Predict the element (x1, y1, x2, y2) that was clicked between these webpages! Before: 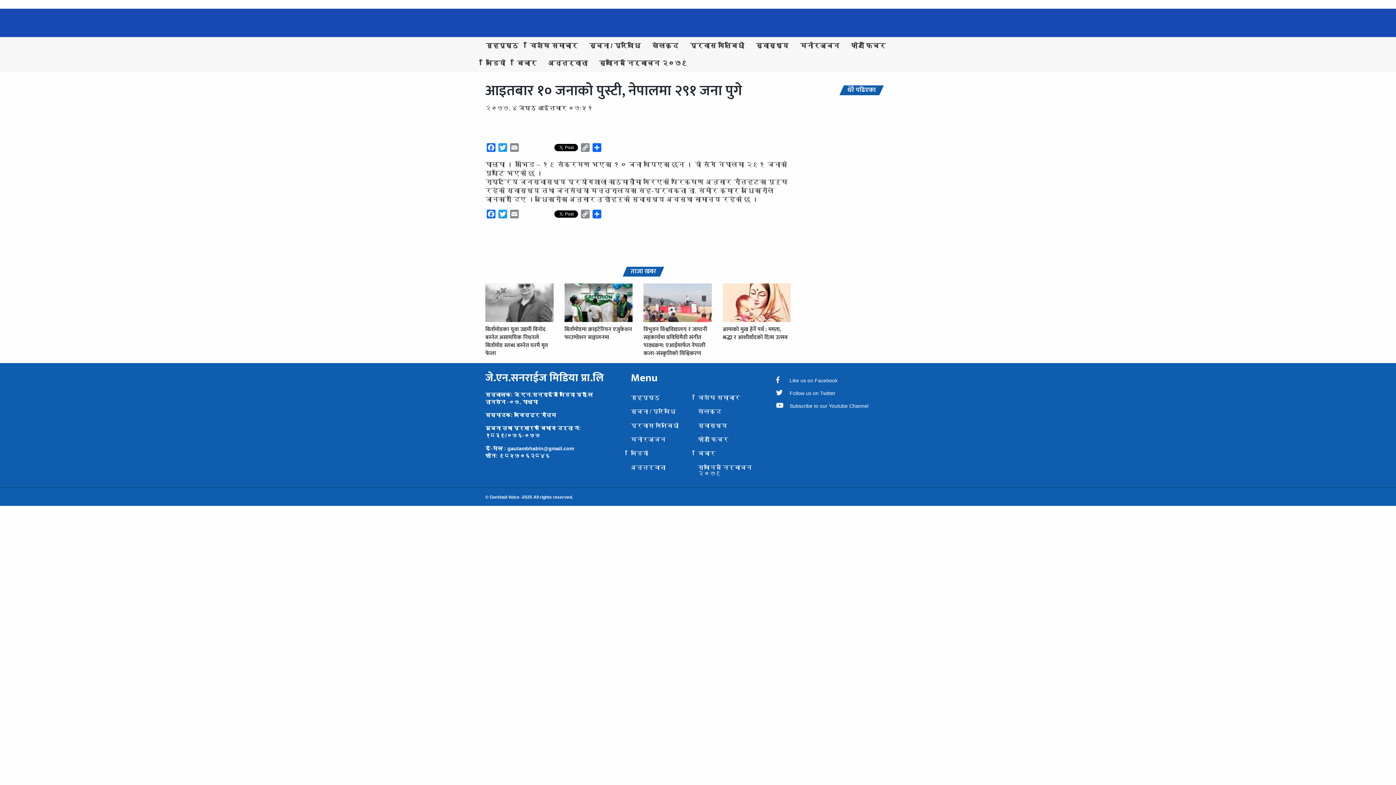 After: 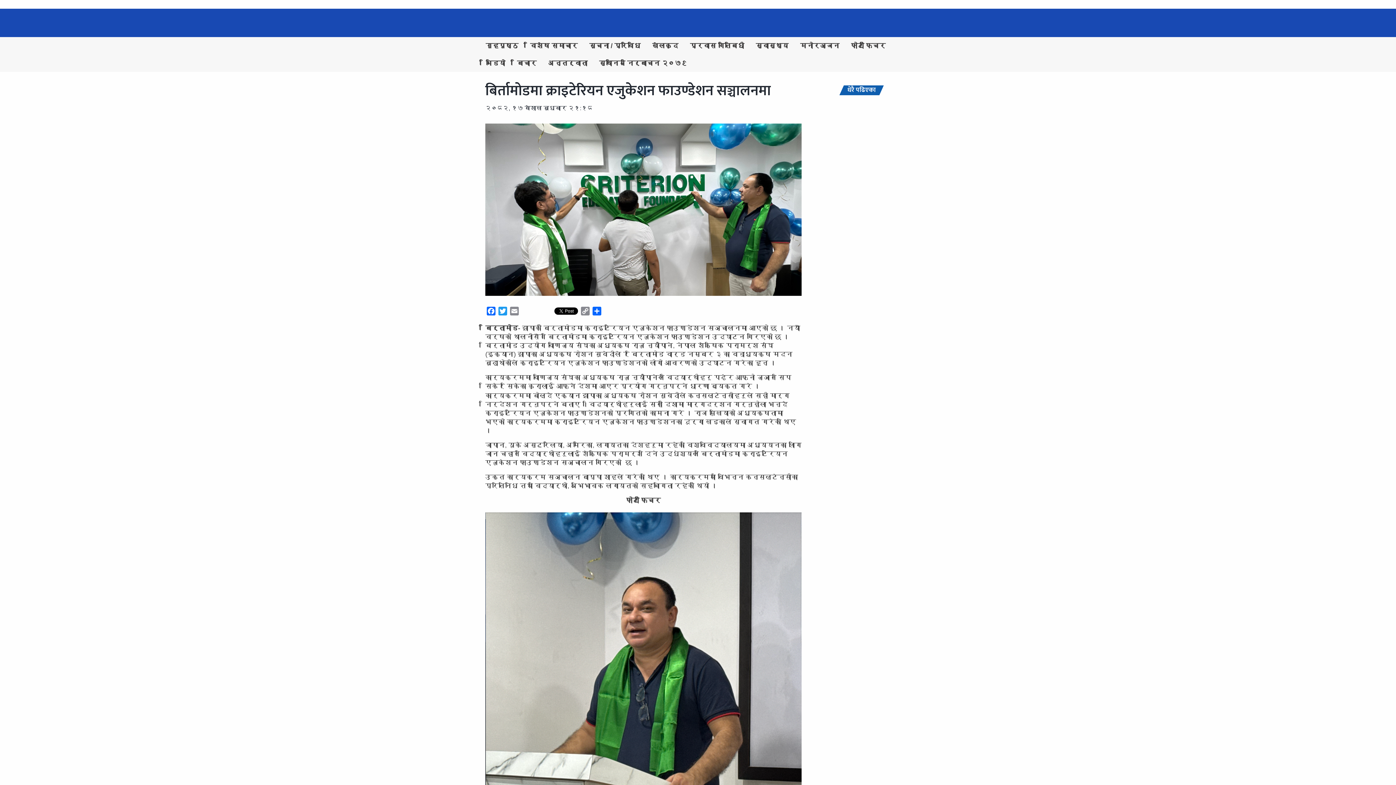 Action: bbox: (564, 280, 632, 347) label: बिर्तामोडमा क्राइटेरियन एजुकेशन फाउण्डेशन सञ्चालनमा